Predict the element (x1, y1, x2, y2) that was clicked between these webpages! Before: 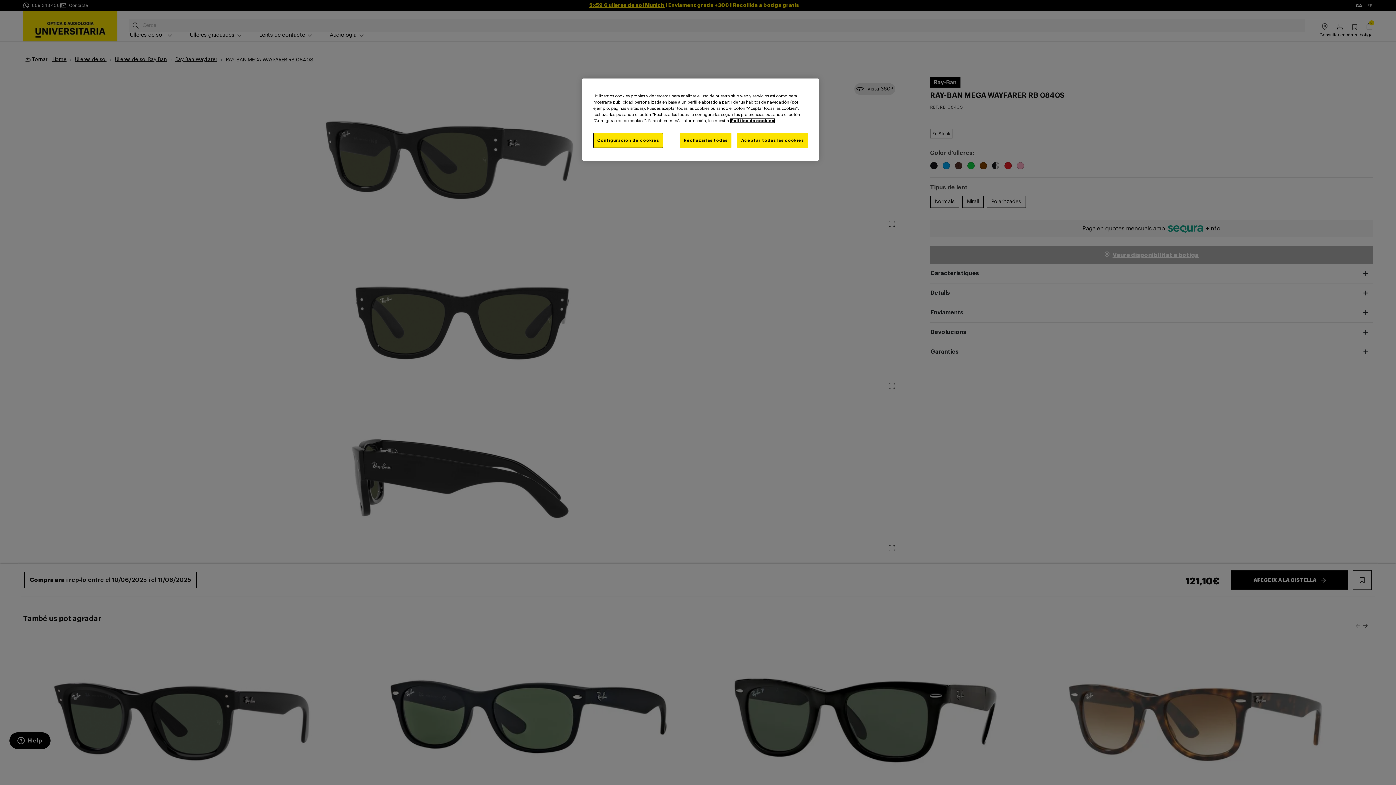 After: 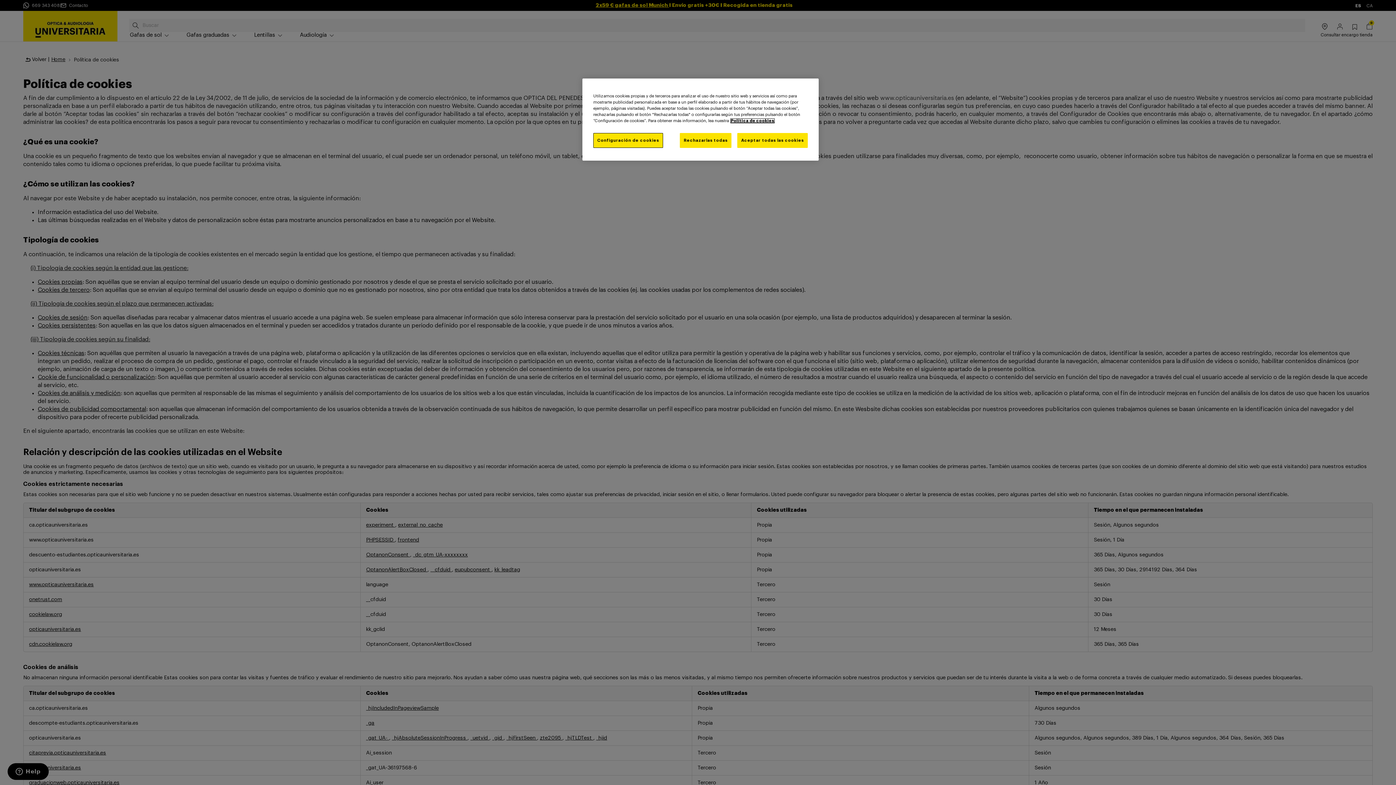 Action: bbox: (730, 118, 774, 122) label: Más información sobre su privacidad, se abre en una nueva pestaña